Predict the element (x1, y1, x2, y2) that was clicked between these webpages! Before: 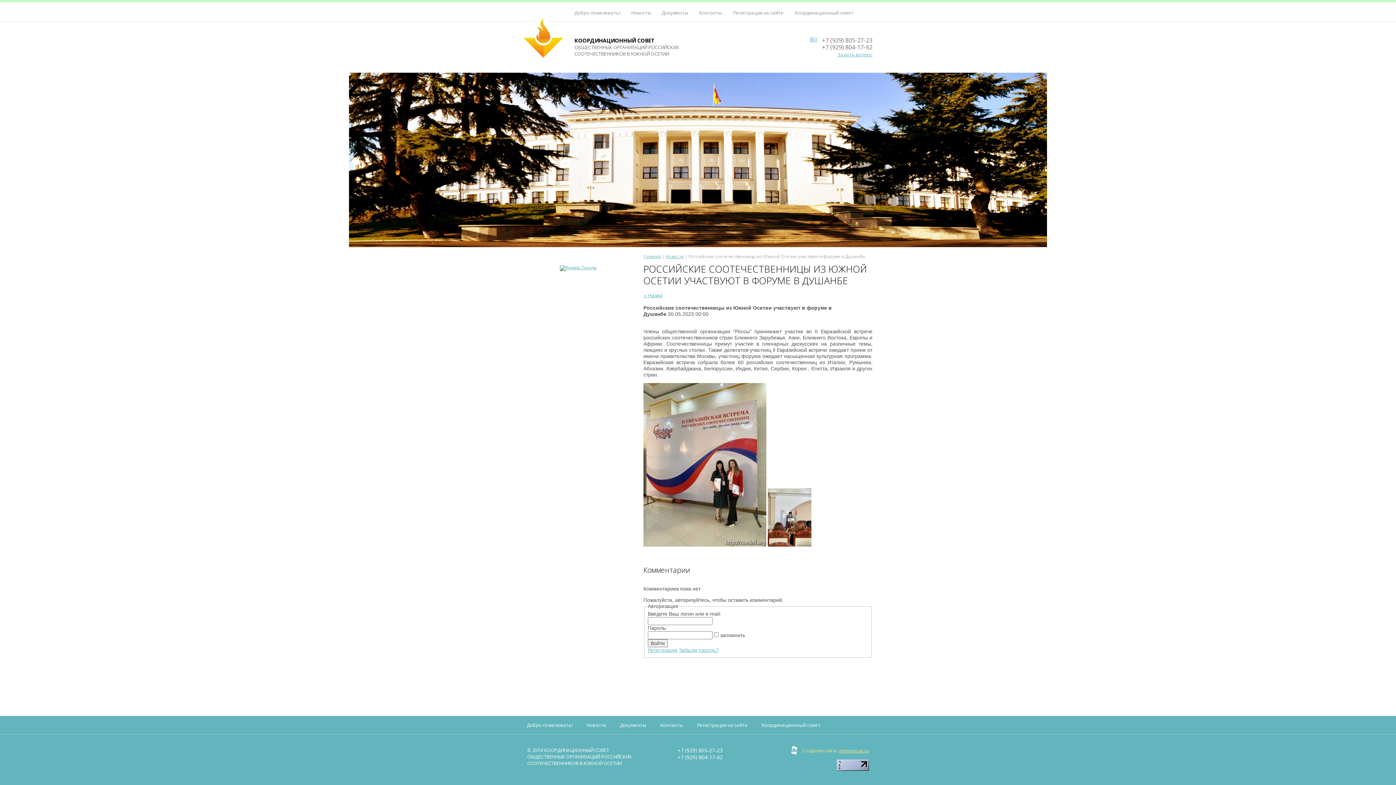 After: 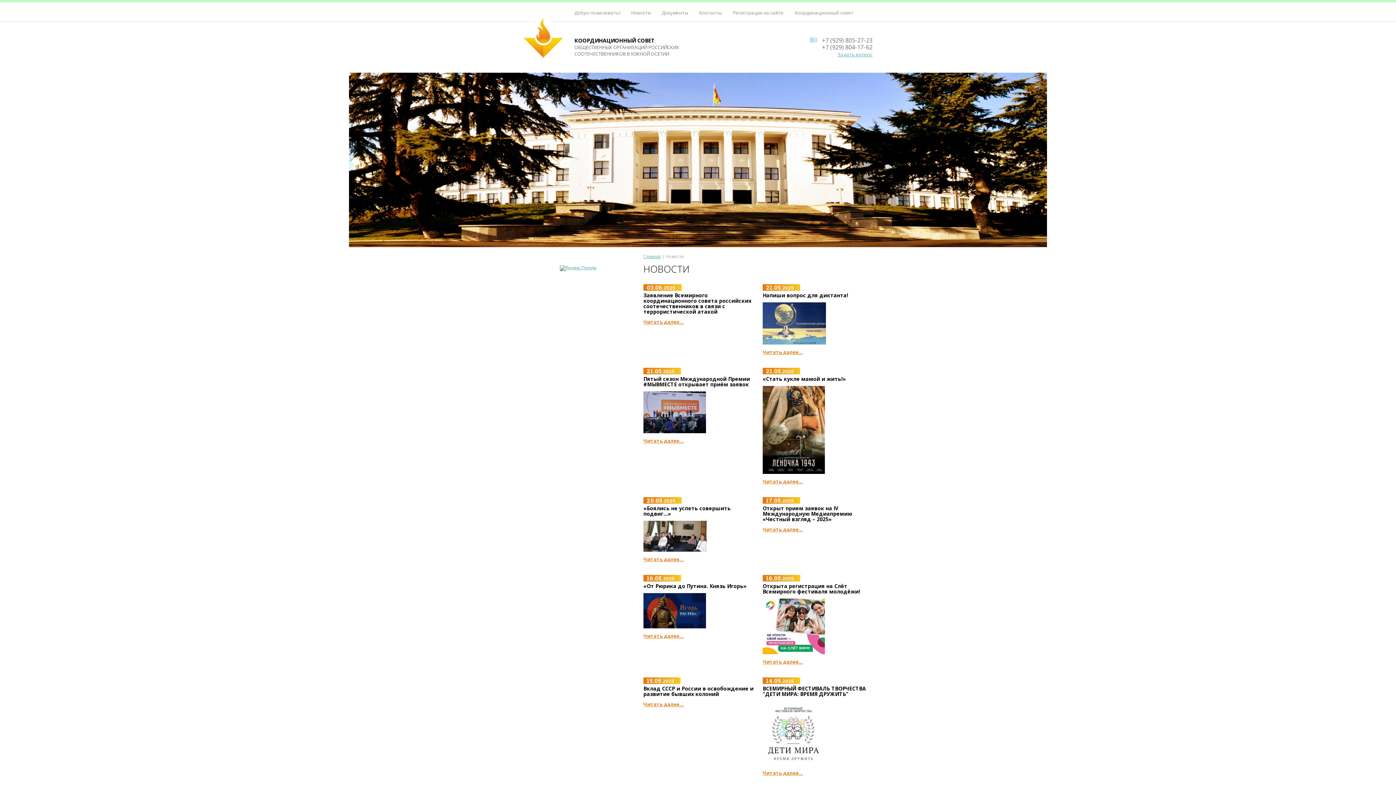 Action: label: Новости bbox: (665, 253, 684, 259)